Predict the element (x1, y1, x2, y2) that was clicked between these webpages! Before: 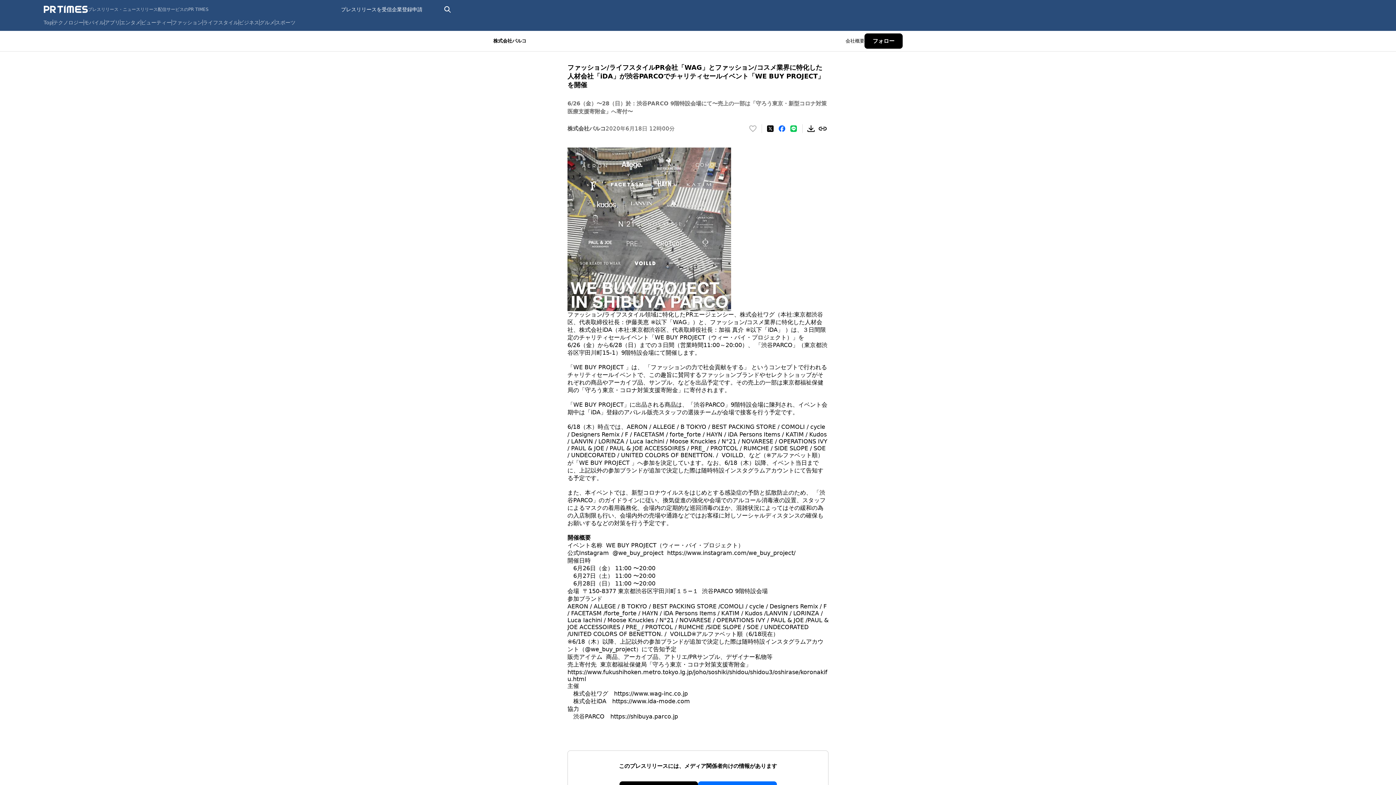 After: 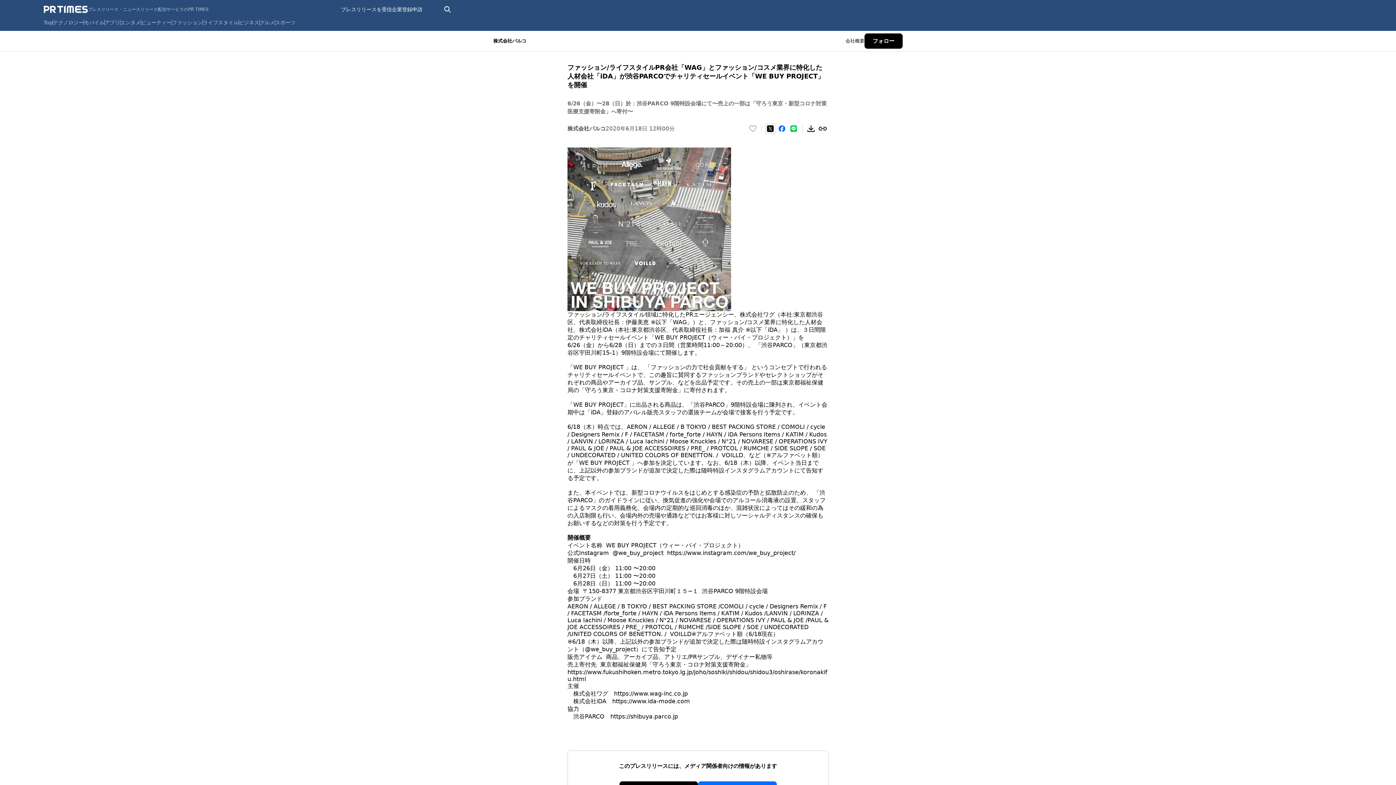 Action: label: エックスに投稿する bbox: (764, 122, 776, 134)